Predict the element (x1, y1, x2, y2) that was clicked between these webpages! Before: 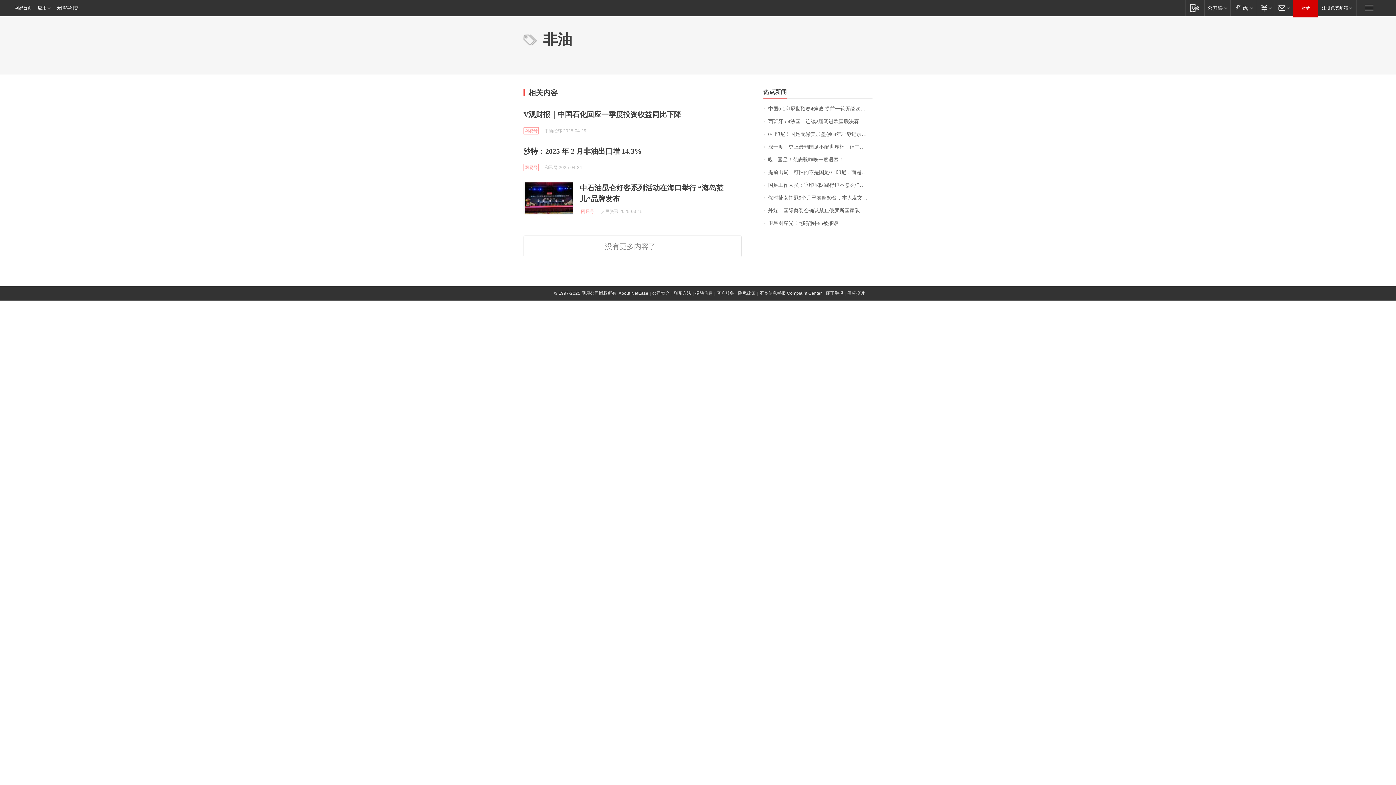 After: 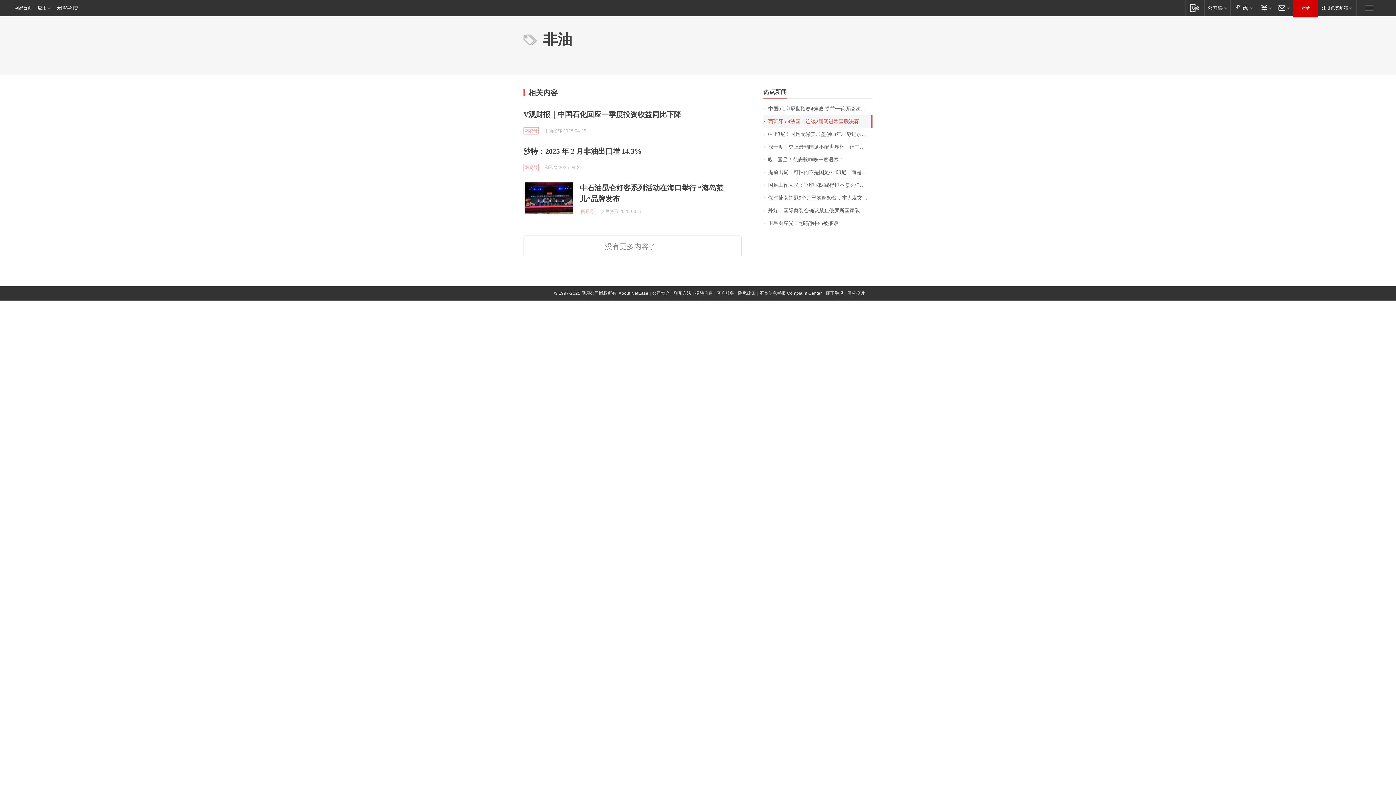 Action: label: 西班牙5-4法国！连续2届闯进欧国联决赛，亚马尔双响，姆巴佩破门 bbox: (763, 115, 872, 128)